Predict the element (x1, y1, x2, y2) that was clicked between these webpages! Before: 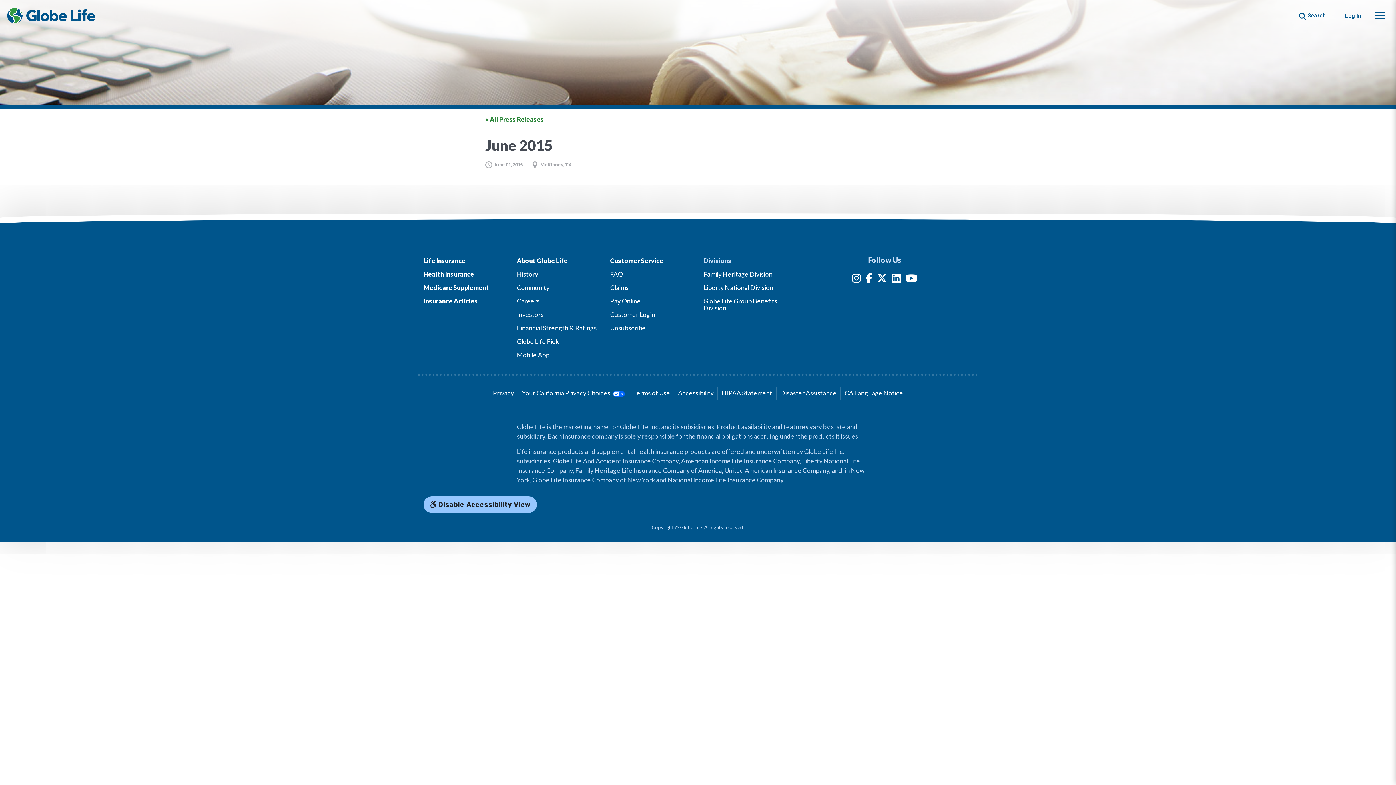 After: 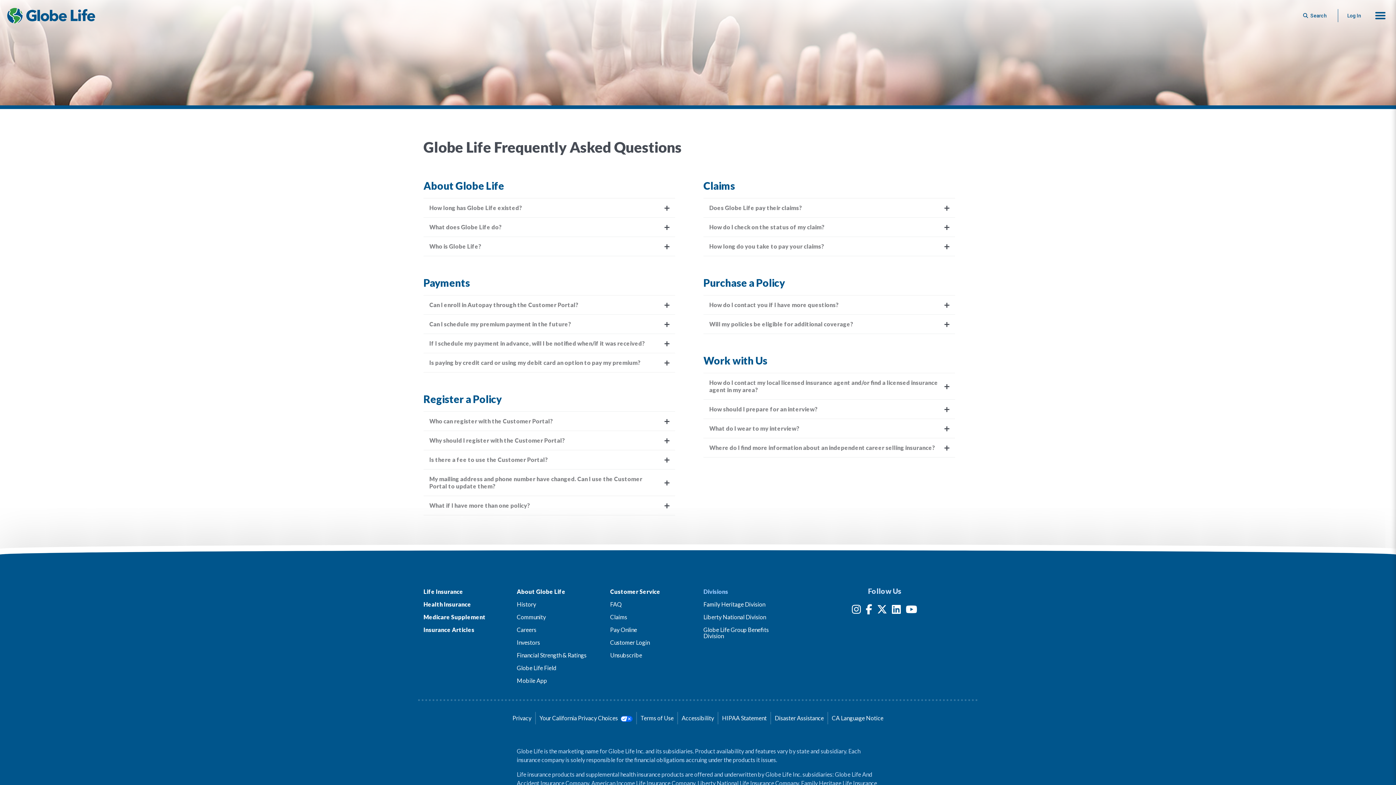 Action: bbox: (610, 270, 623, 278) label: FAQ